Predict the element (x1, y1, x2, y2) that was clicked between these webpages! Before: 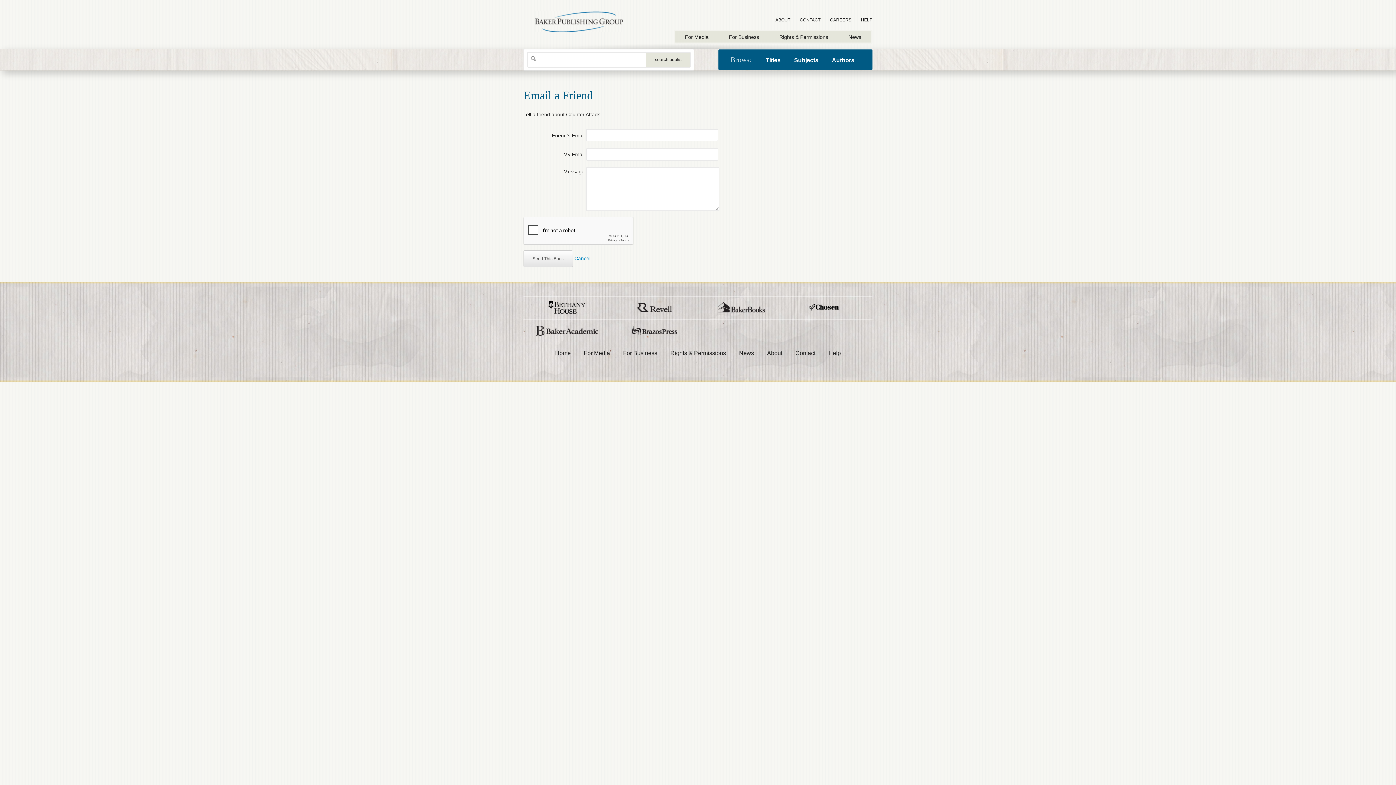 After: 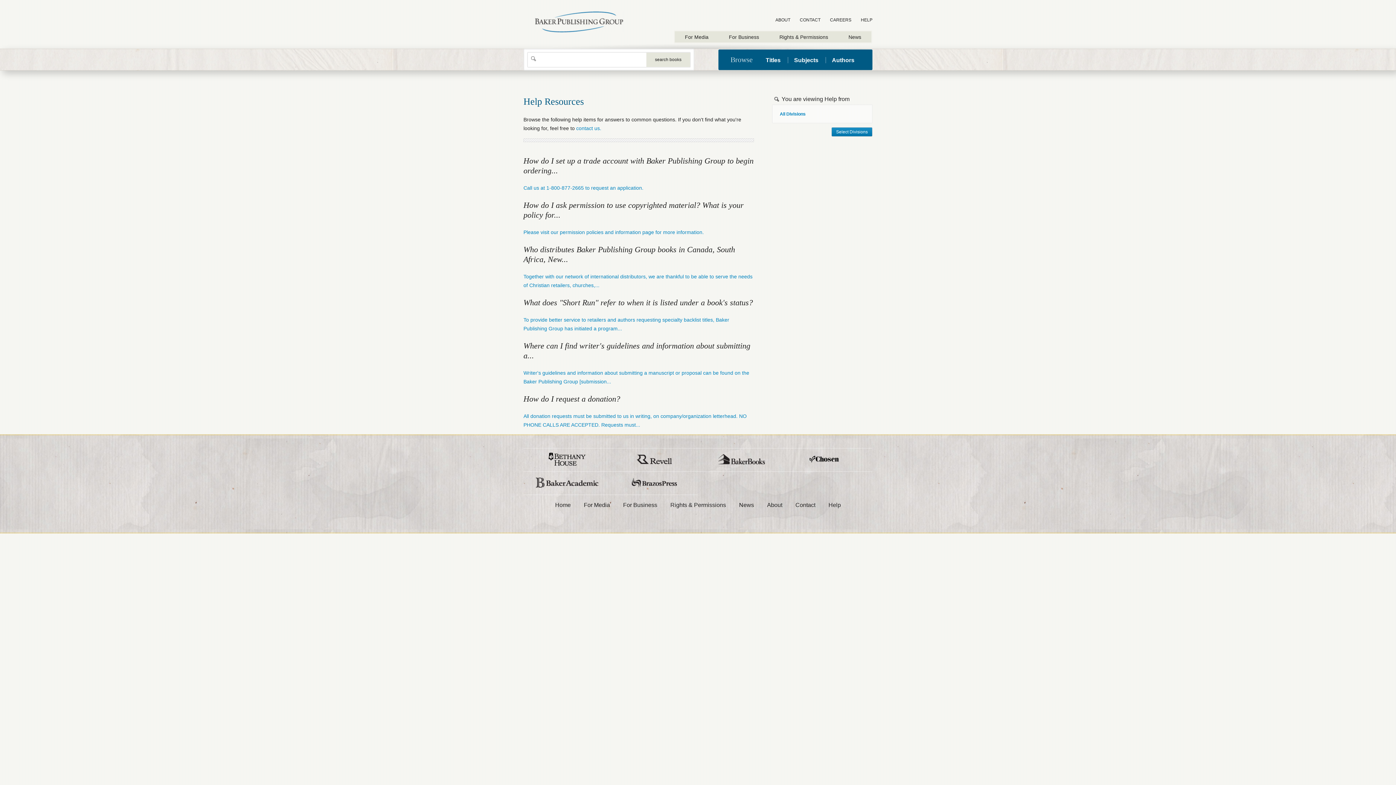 Action: label: HELP bbox: (858, 16, 874, 23)